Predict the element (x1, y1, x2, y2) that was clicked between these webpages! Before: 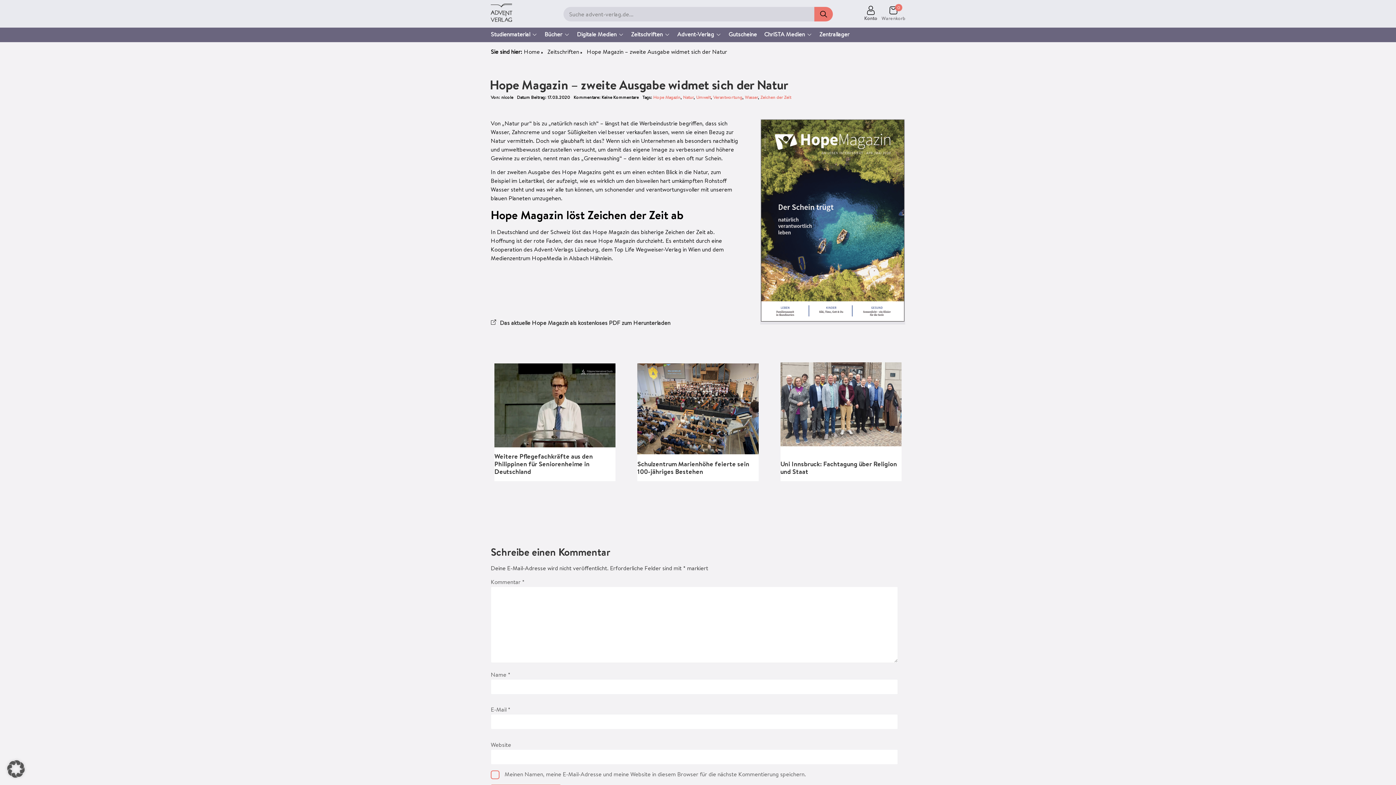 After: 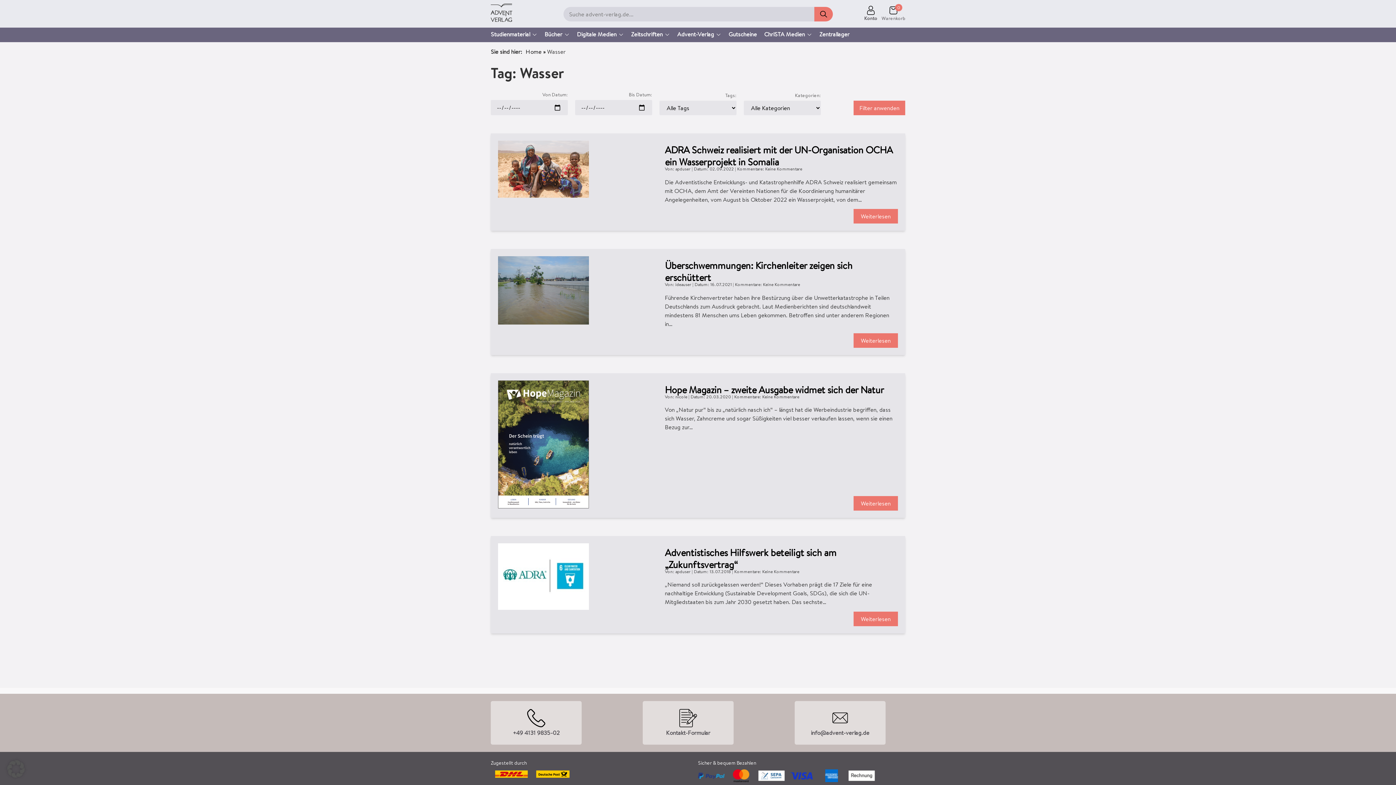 Action: label: Wasser bbox: (745, 94, 758, 100)